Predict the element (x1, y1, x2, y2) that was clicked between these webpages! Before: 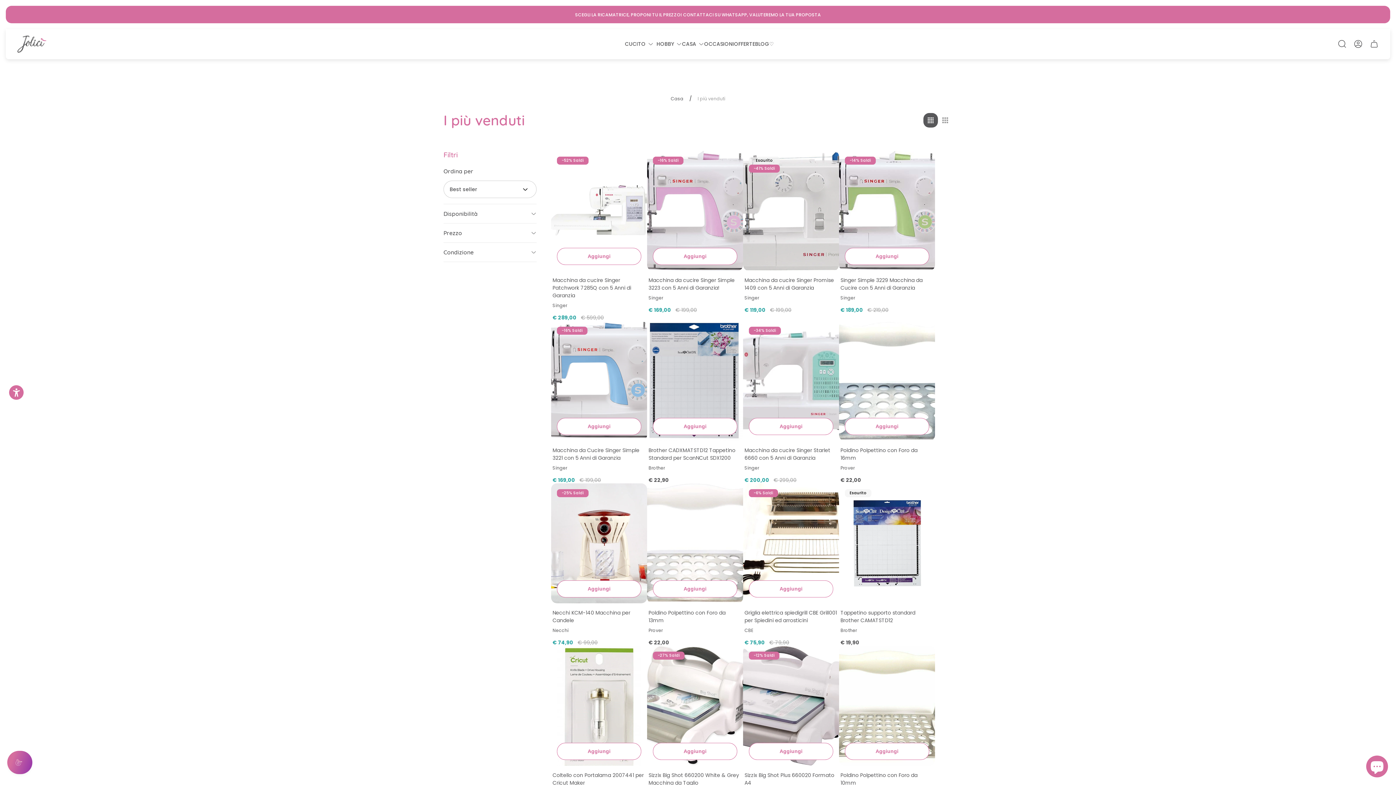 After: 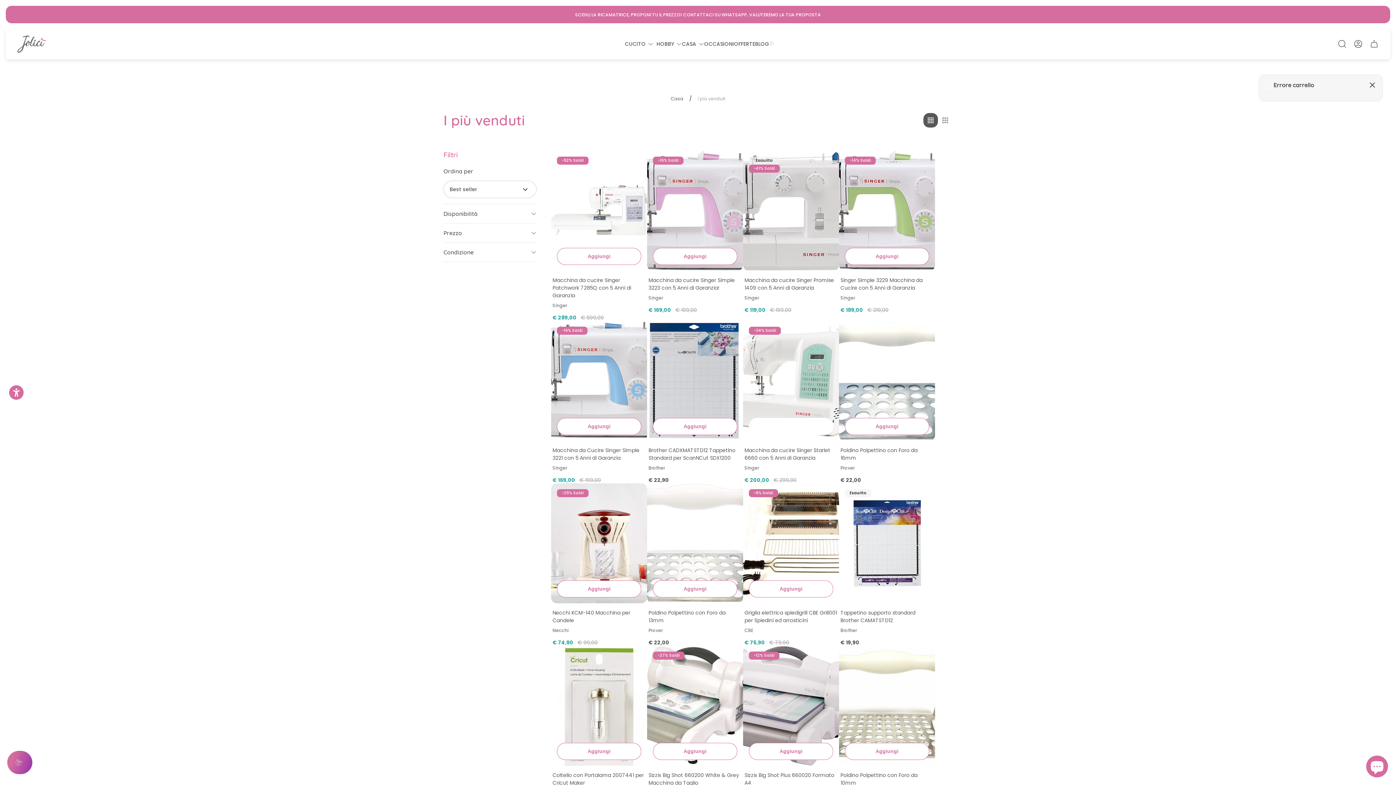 Action: bbox: (749, 418, 833, 435) label: Aggiungi